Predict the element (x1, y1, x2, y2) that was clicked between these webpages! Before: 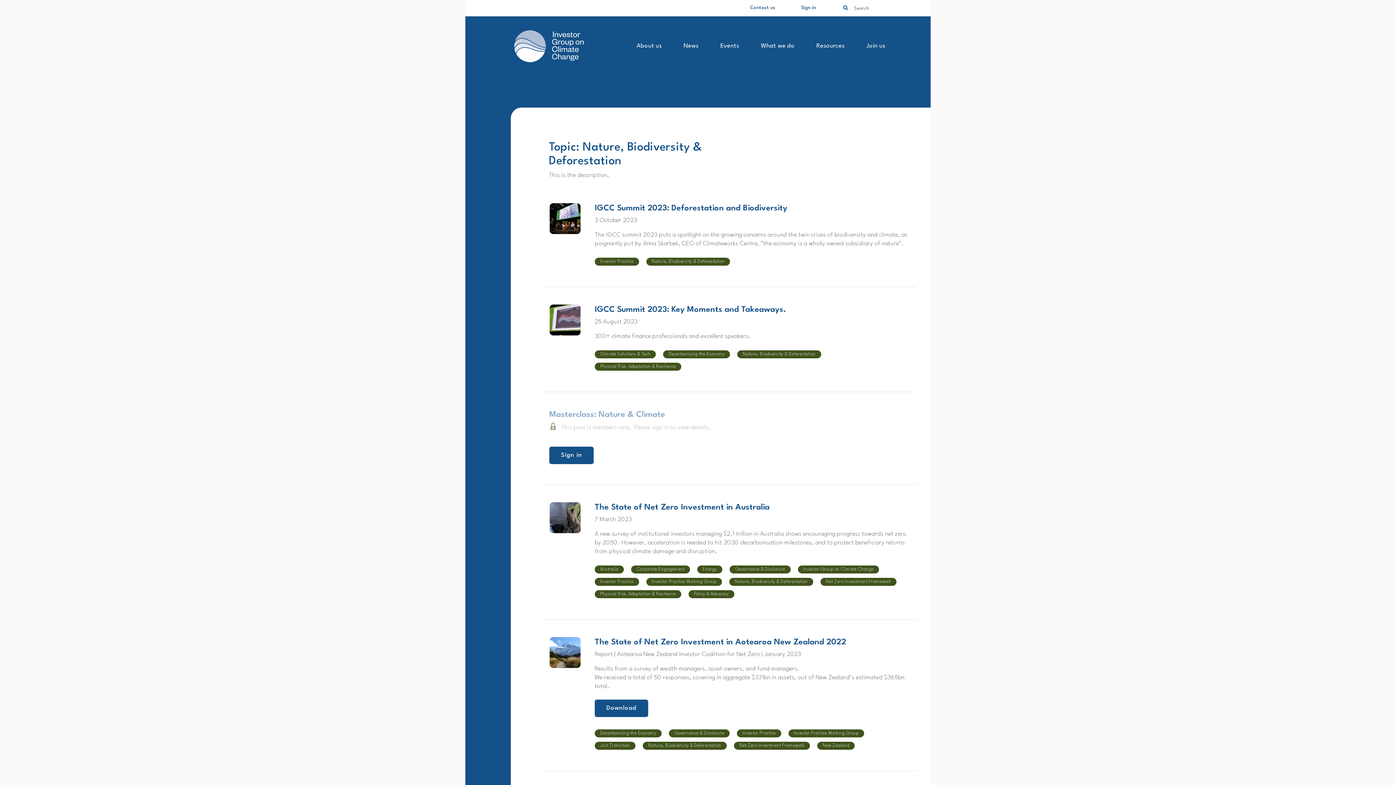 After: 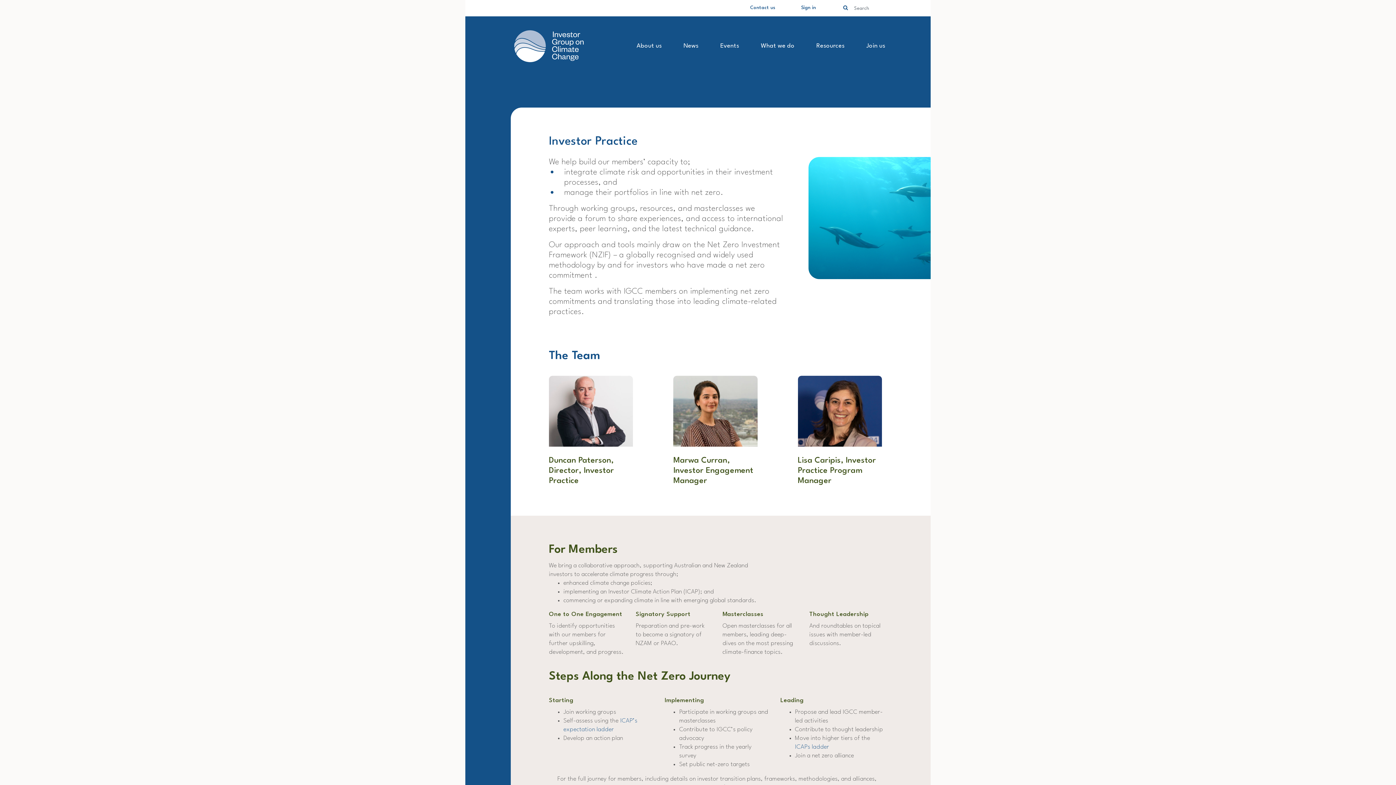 Action: label: Investor Practice bbox: (594, 257, 639, 265)